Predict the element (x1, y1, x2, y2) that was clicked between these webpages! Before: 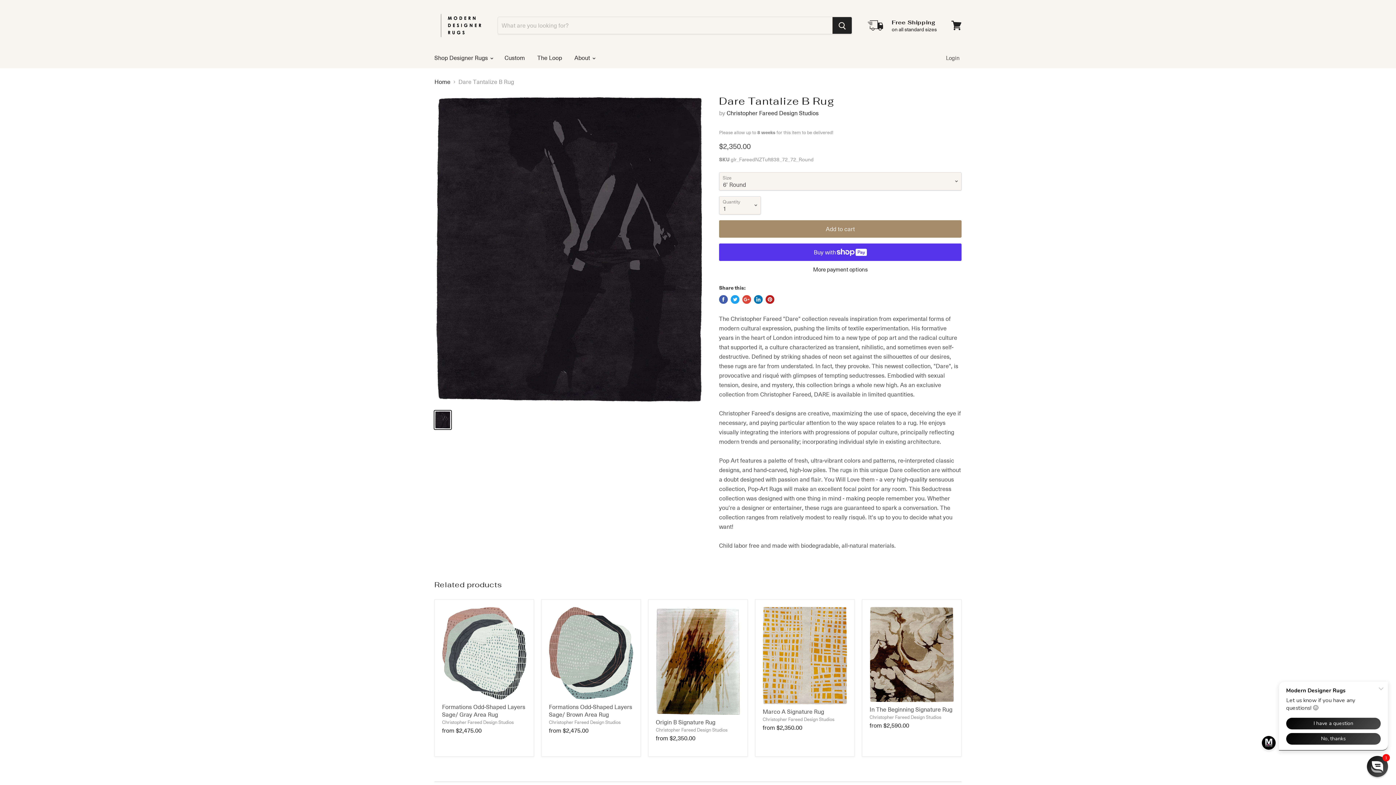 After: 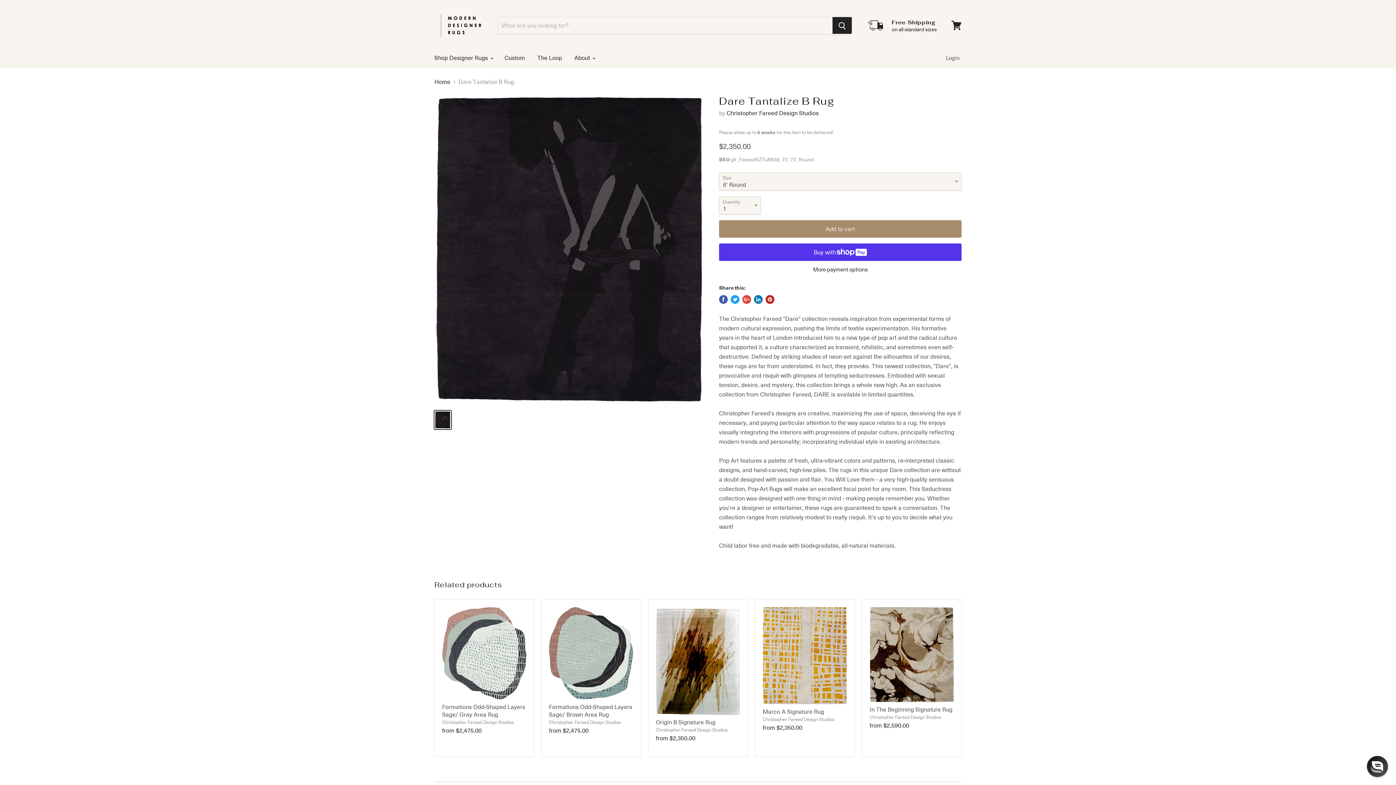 Action: label: Share on Google+ bbox: (742, 295, 751, 304)